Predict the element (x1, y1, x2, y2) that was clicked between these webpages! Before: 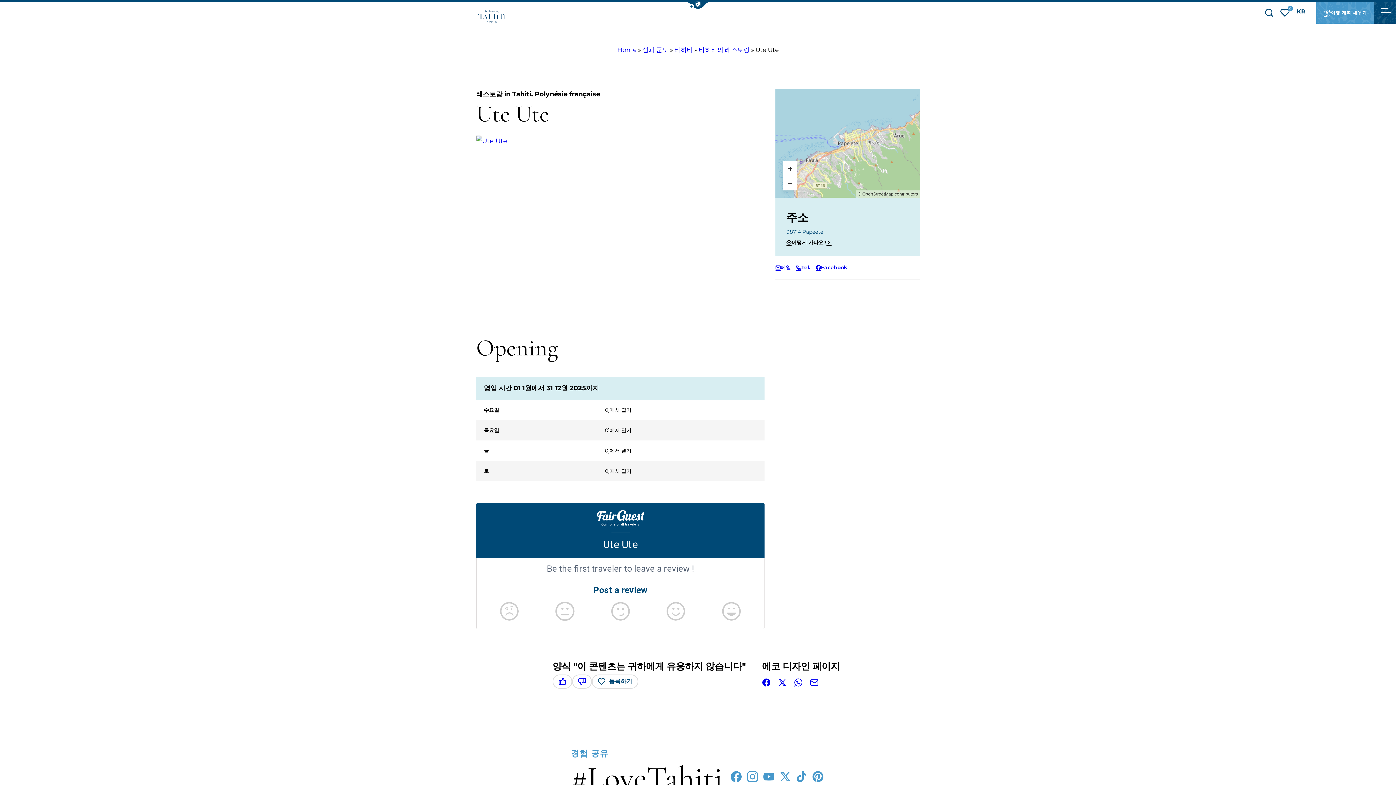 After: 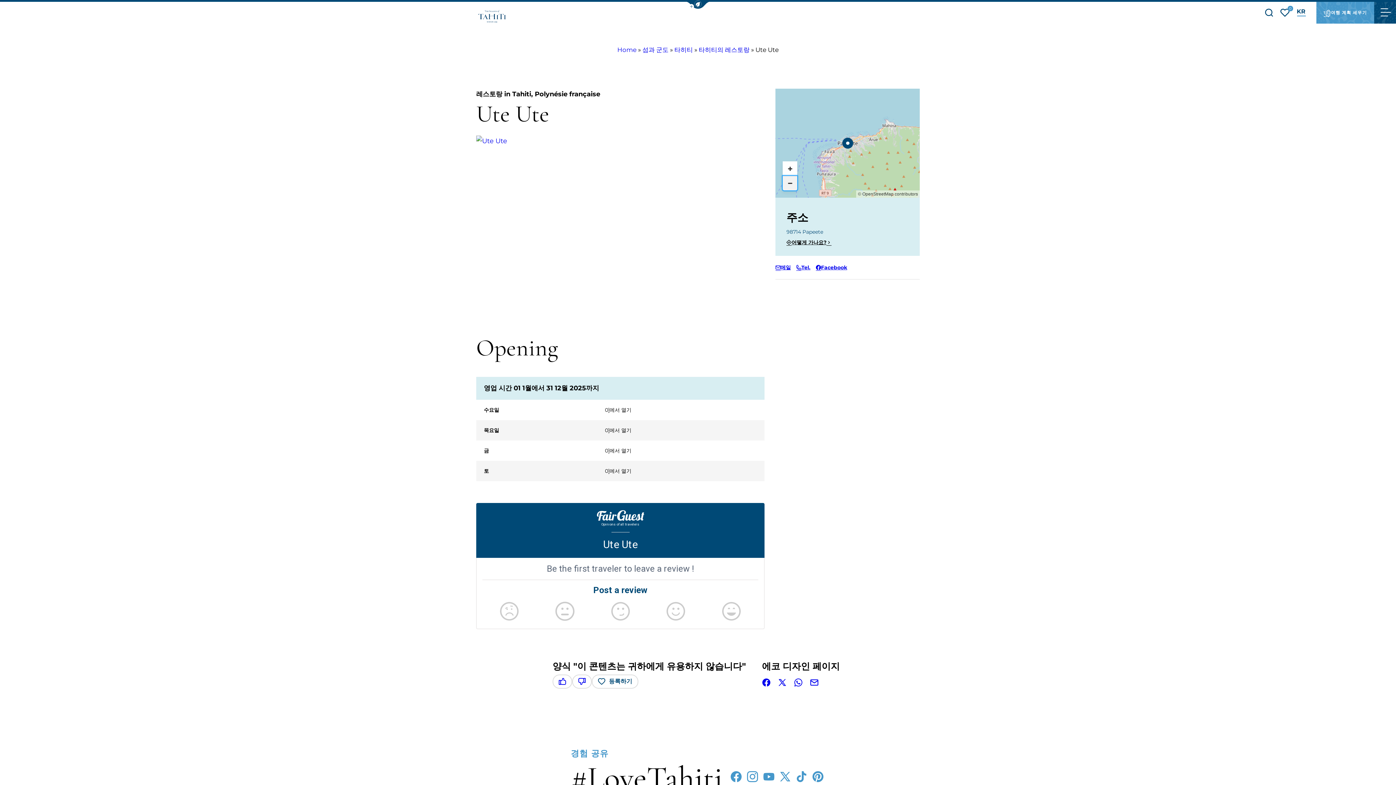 Action: label: Zoom out bbox: (783, 176, 797, 190)